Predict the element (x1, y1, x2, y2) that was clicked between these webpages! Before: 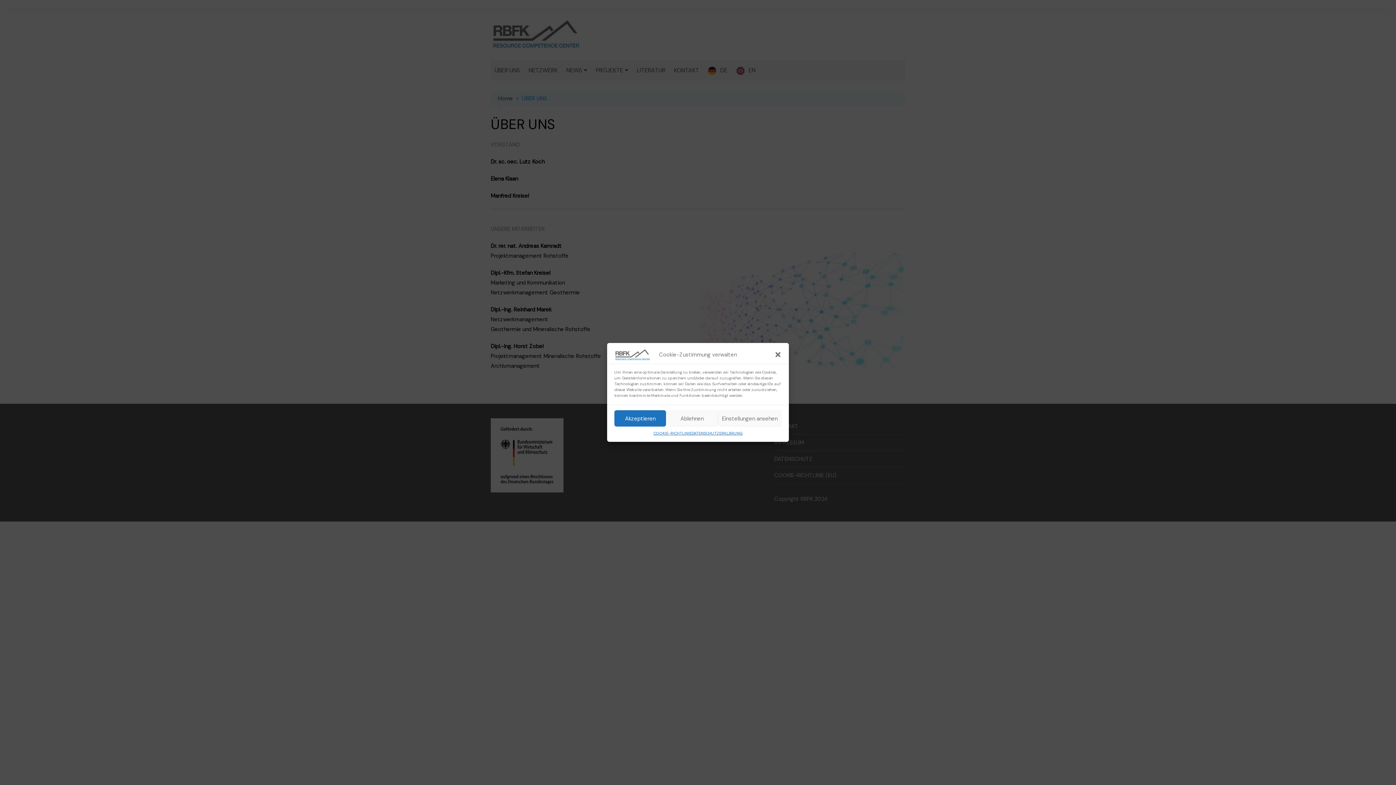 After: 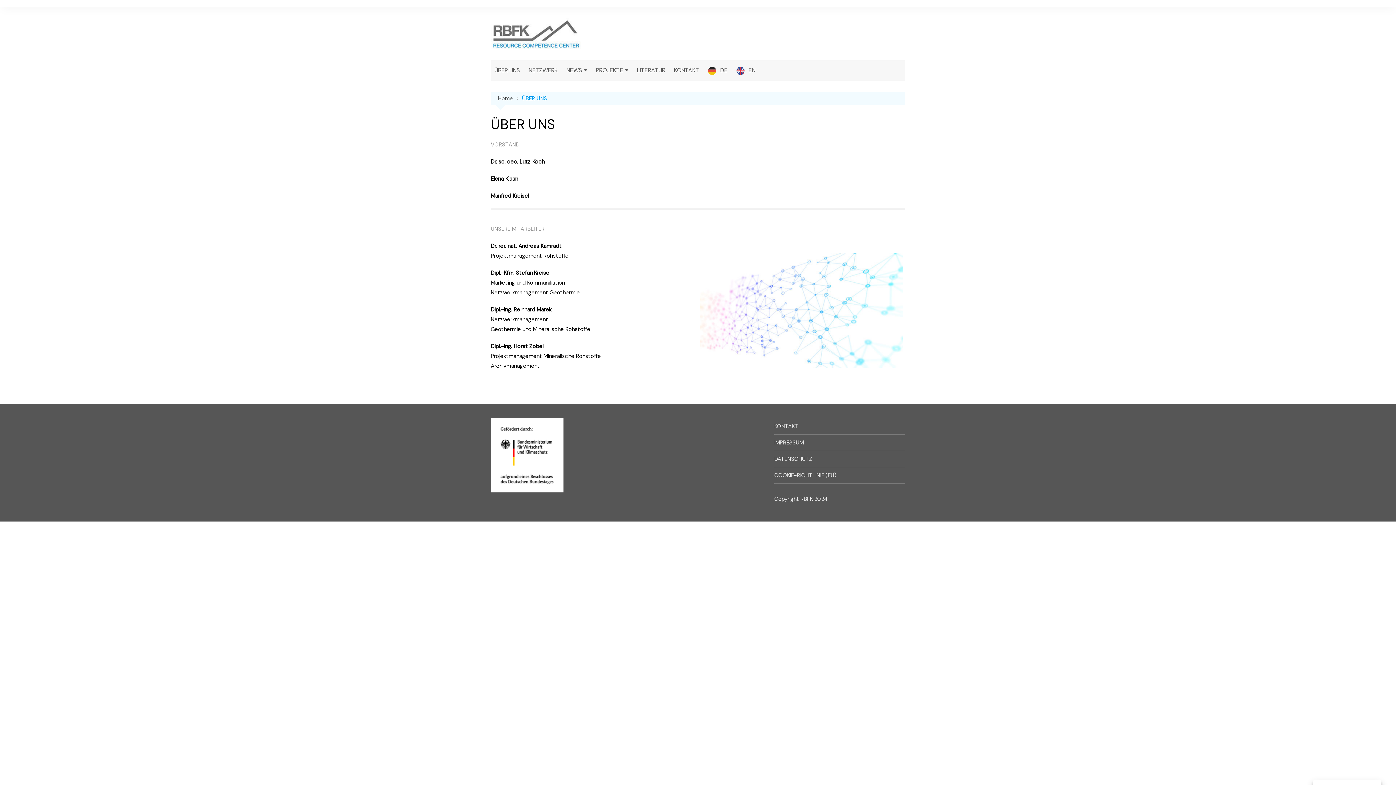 Action: bbox: (614, 410, 666, 426) label: Akzeptieren